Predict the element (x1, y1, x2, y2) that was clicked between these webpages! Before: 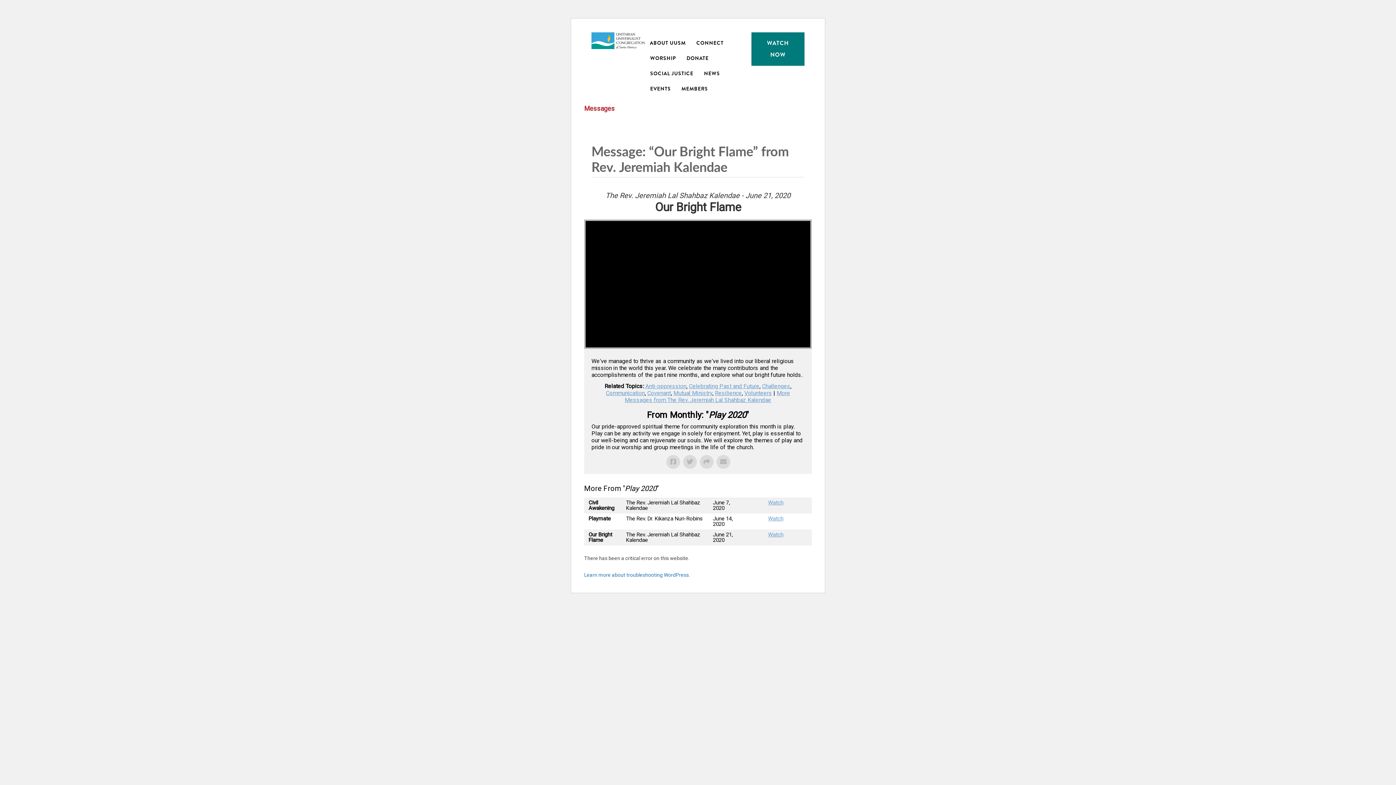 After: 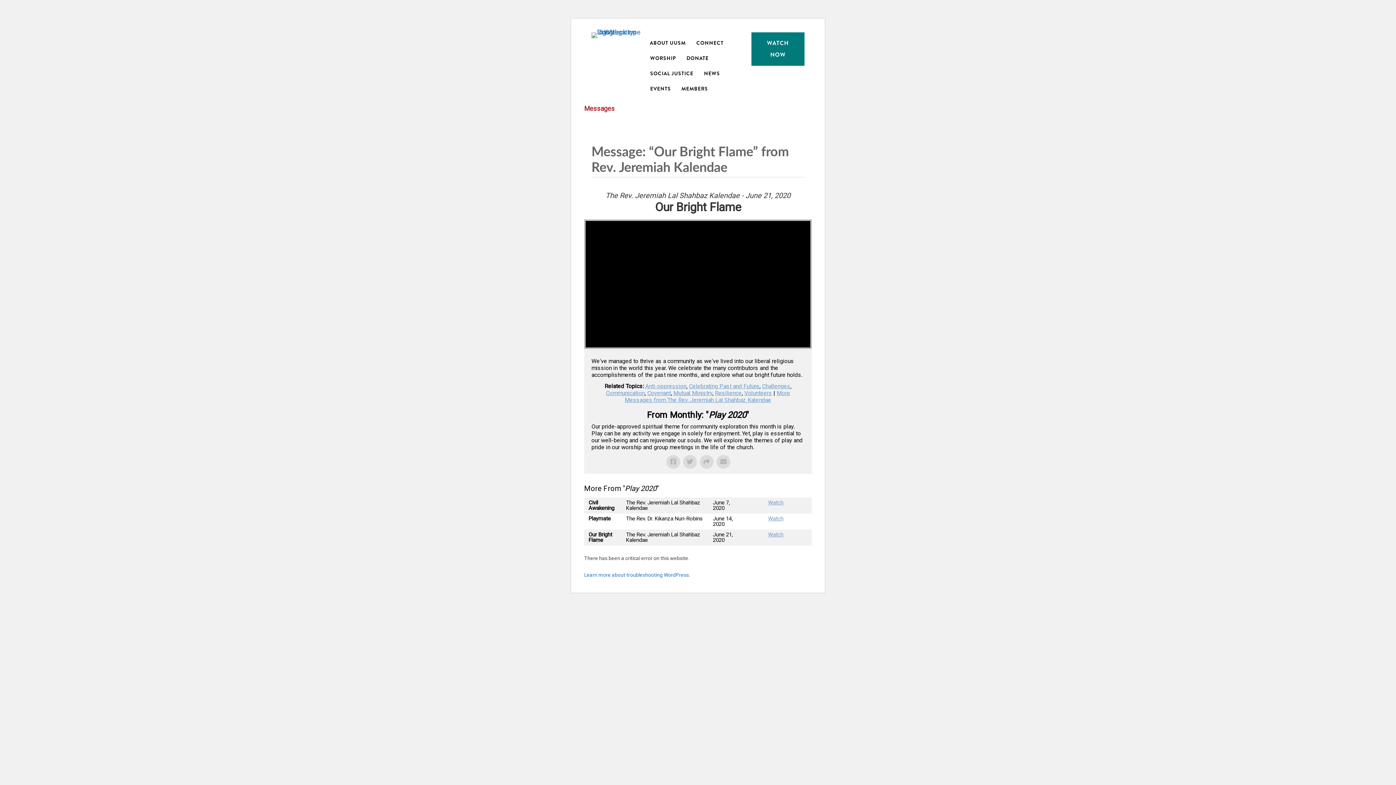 Action: bbox: (768, 531, 783, 538) label: Watch